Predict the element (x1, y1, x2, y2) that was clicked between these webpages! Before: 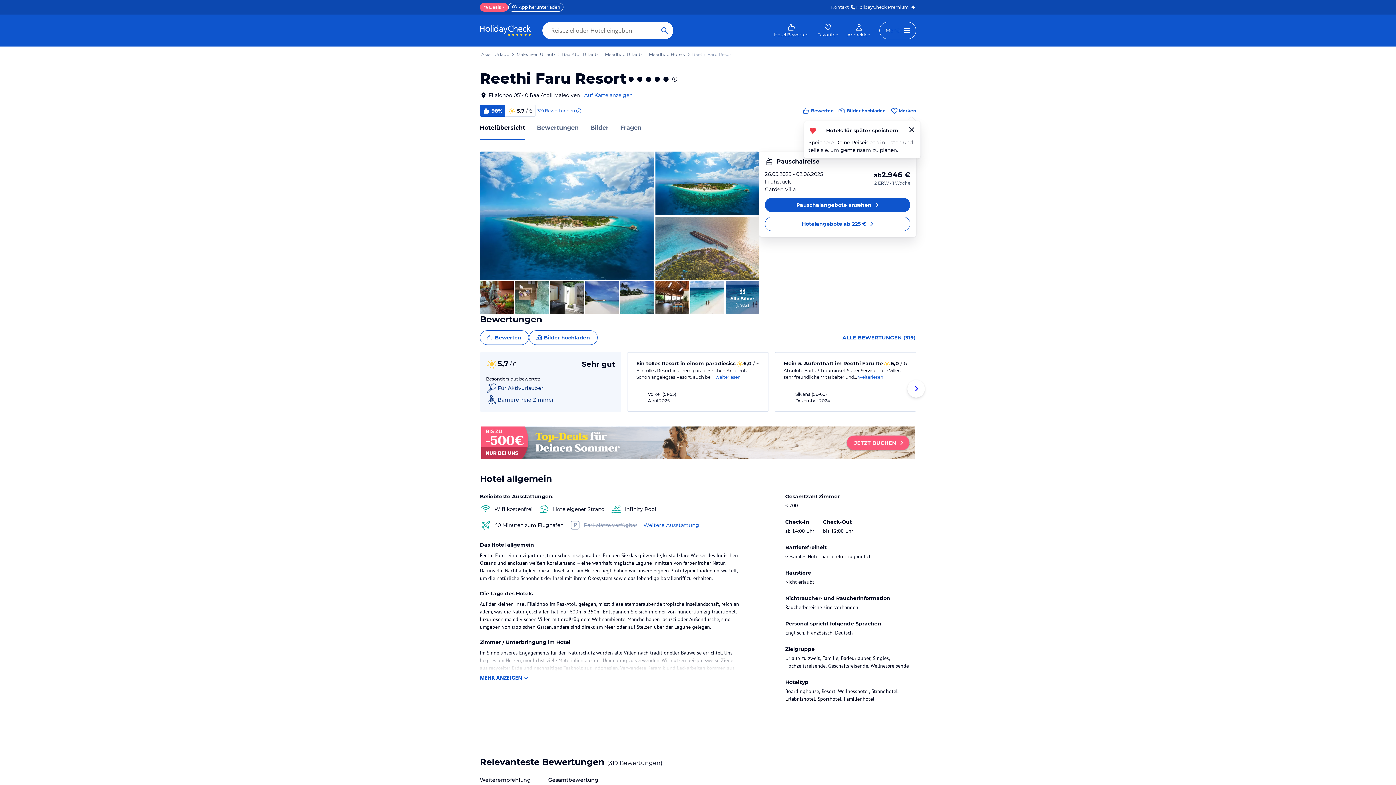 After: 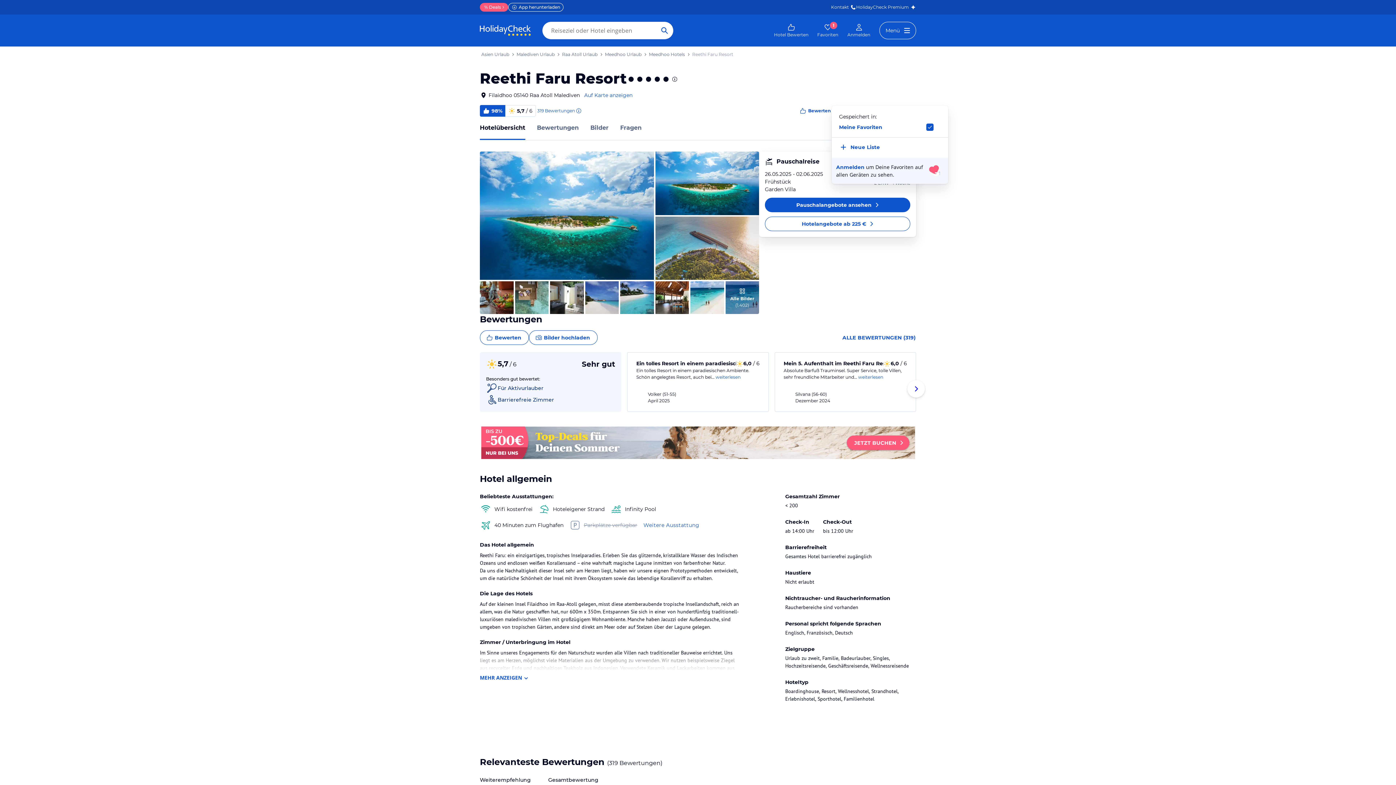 Action: label: Merken bbox: (890, 106, 916, 115)